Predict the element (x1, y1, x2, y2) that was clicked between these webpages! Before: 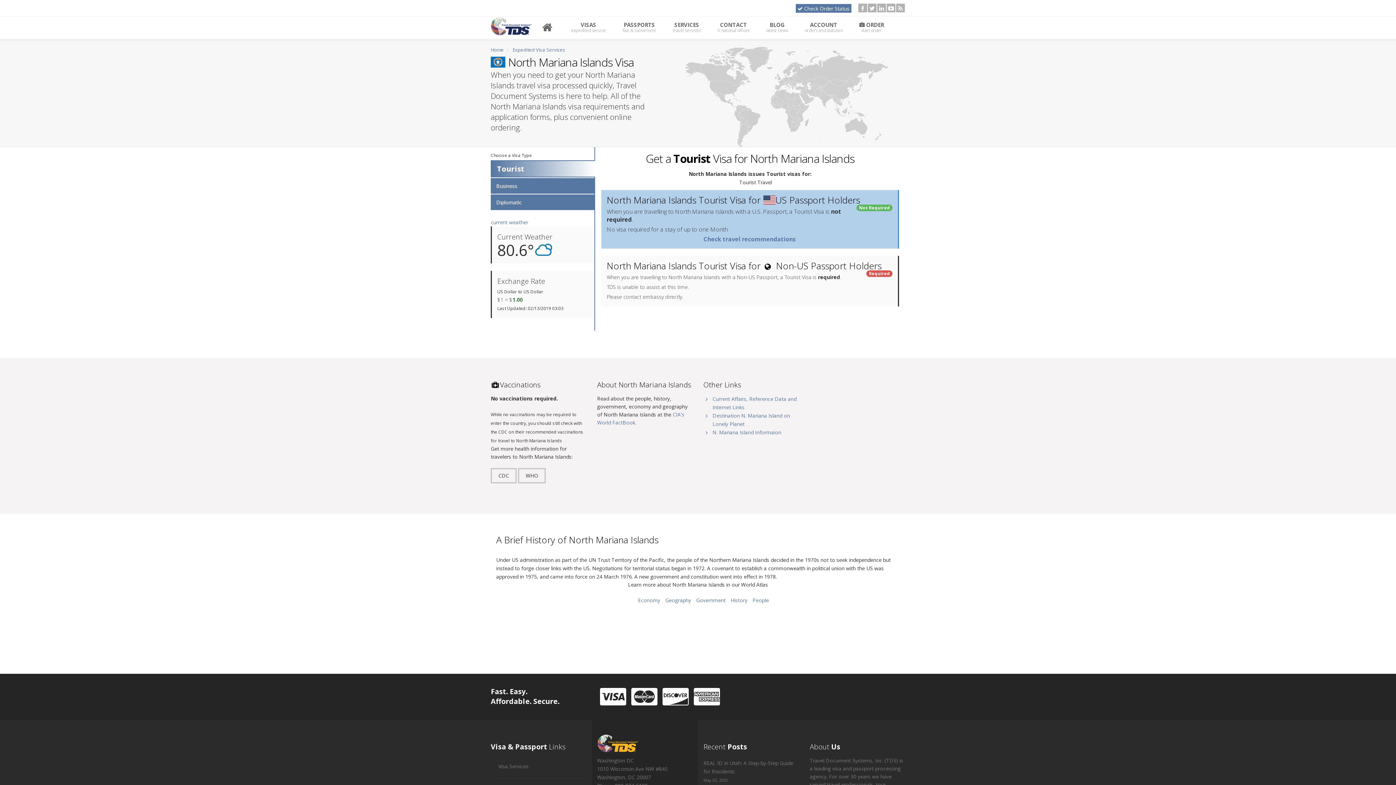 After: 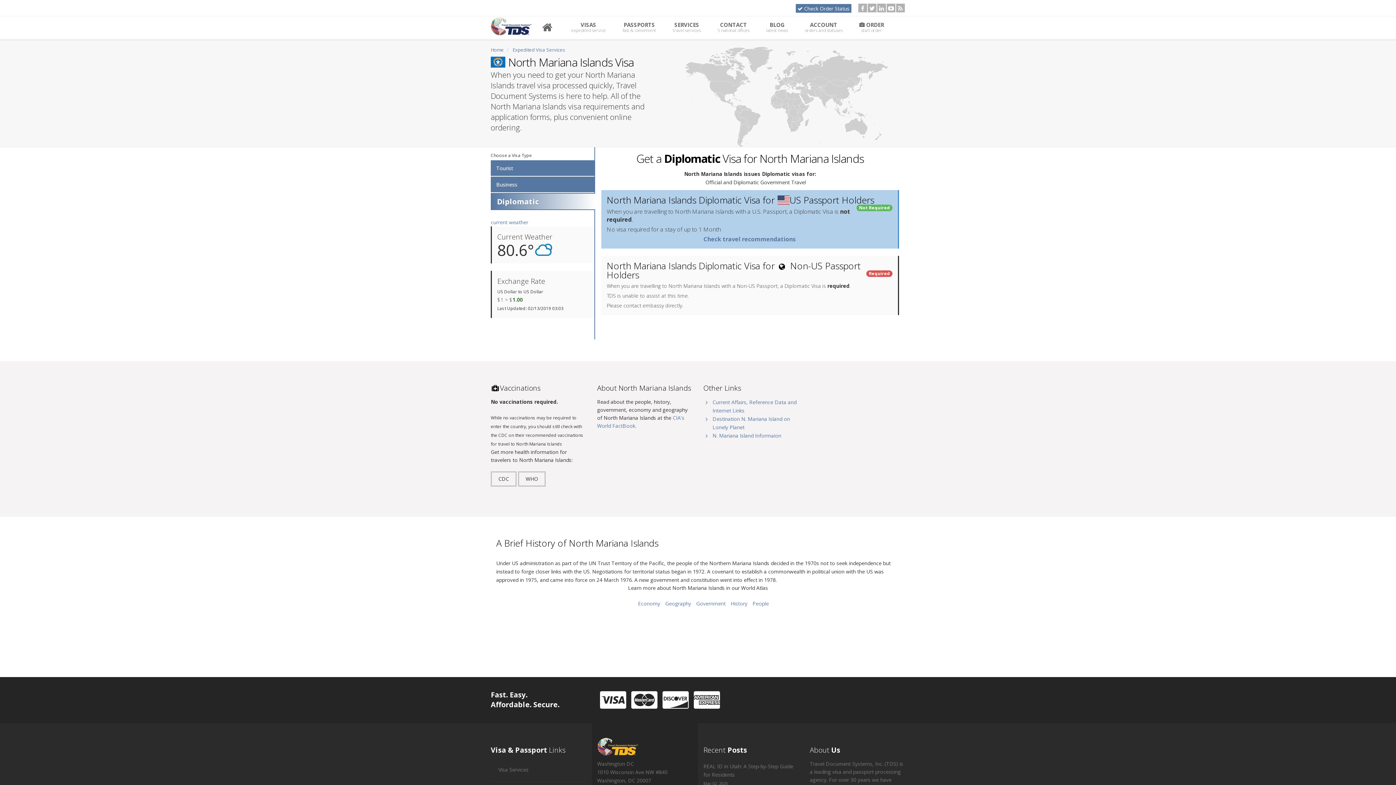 Action: label: Diplomatic bbox: (490, 194, 594, 210)